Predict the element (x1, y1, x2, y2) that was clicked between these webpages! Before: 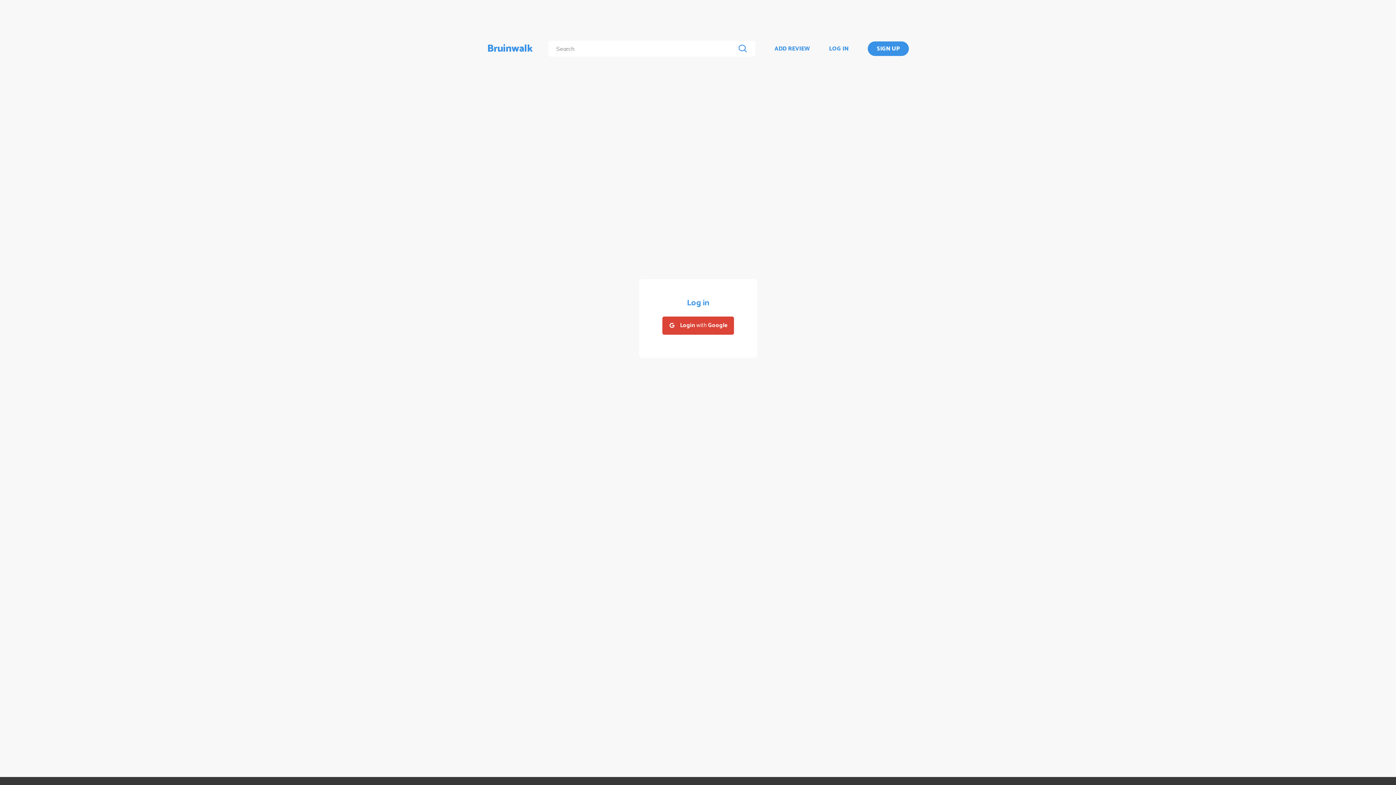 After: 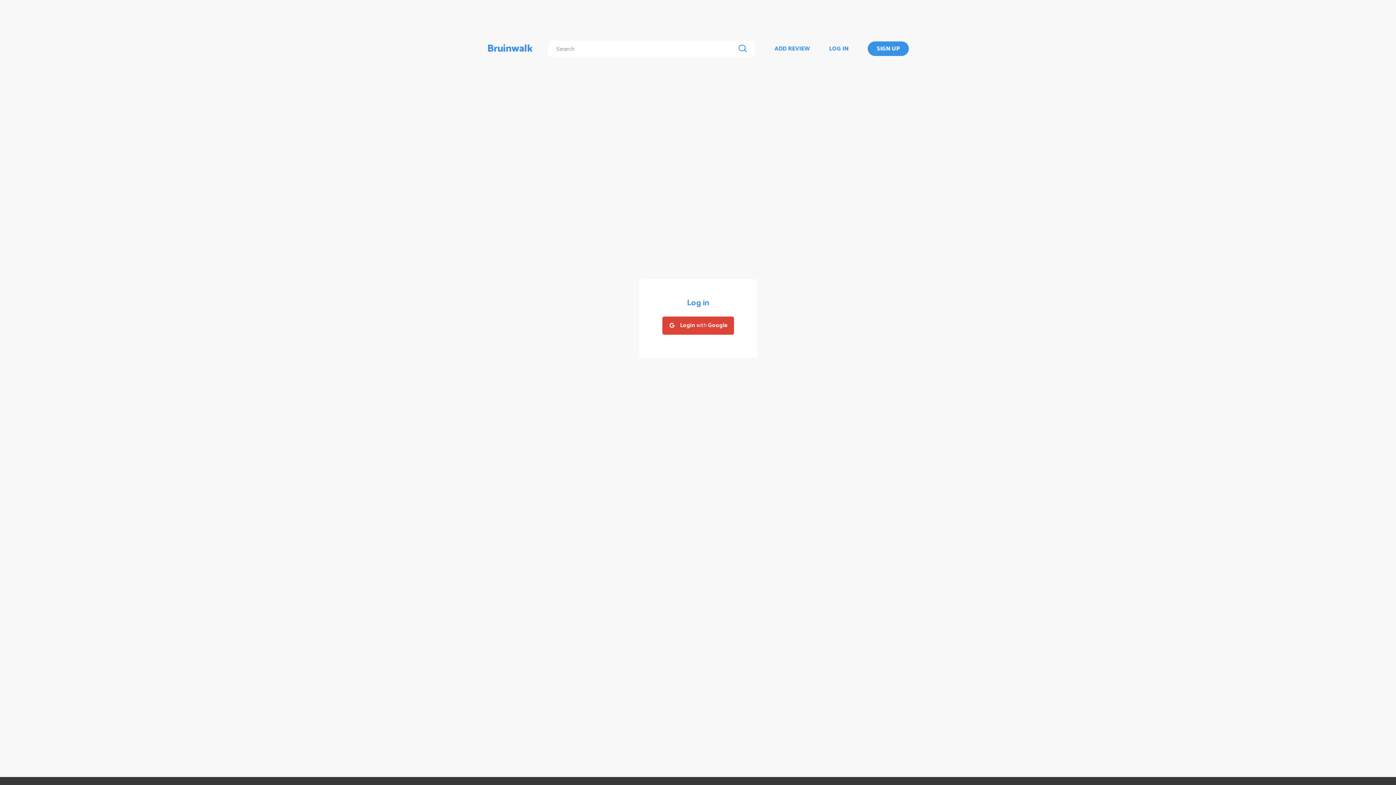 Action: label: LOG IN bbox: (829, 44, 848, 53)